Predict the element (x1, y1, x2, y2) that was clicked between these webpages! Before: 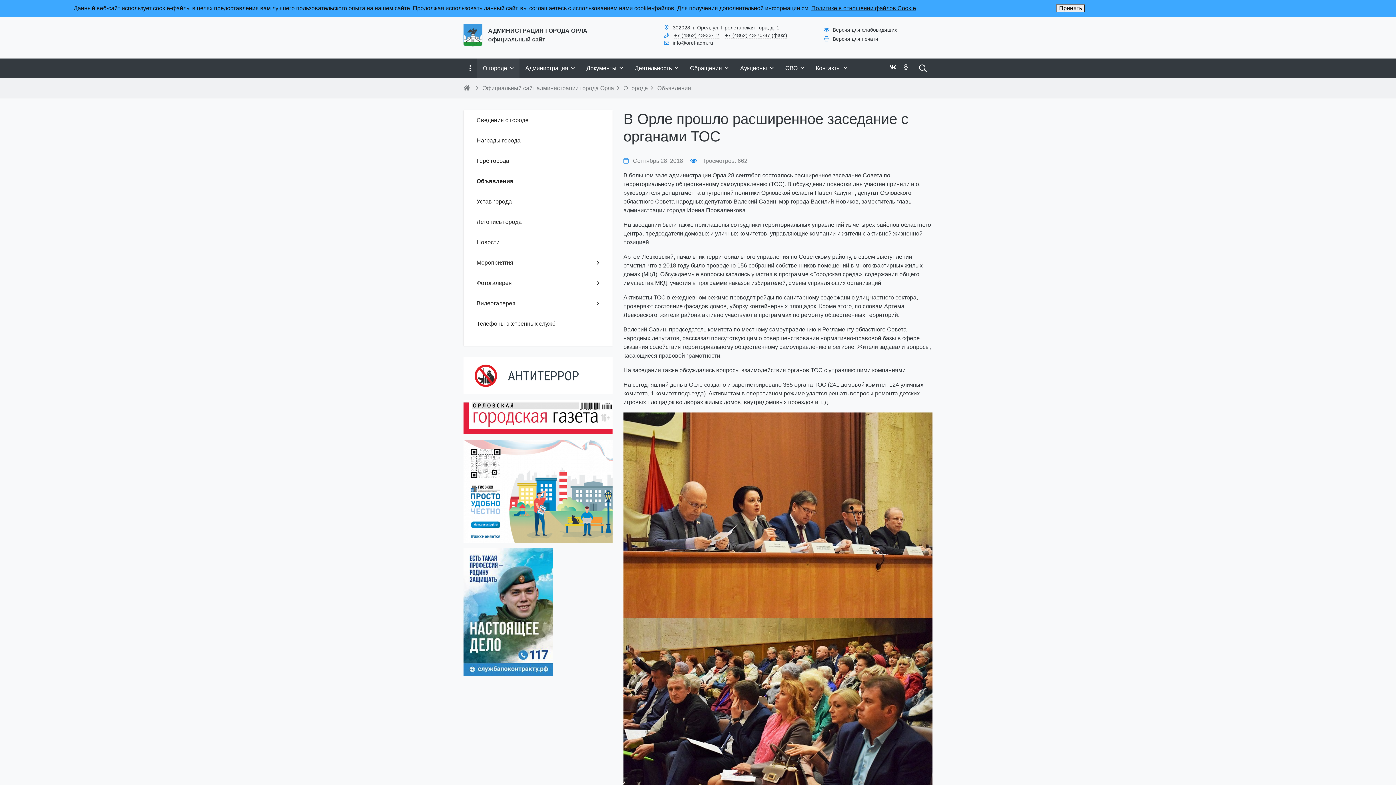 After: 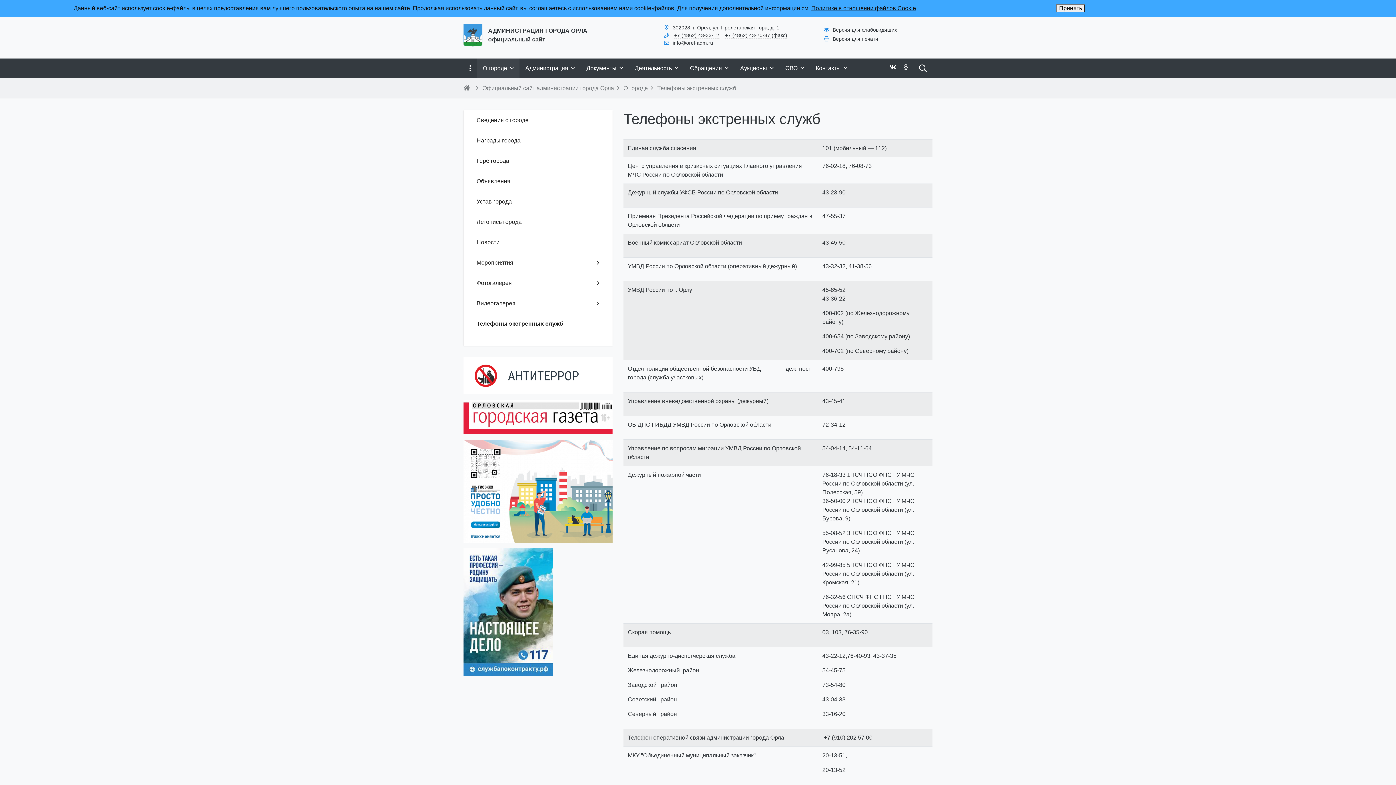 Action: bbox: (463, 313, 612, 334) label: Телефоны экстренных служб